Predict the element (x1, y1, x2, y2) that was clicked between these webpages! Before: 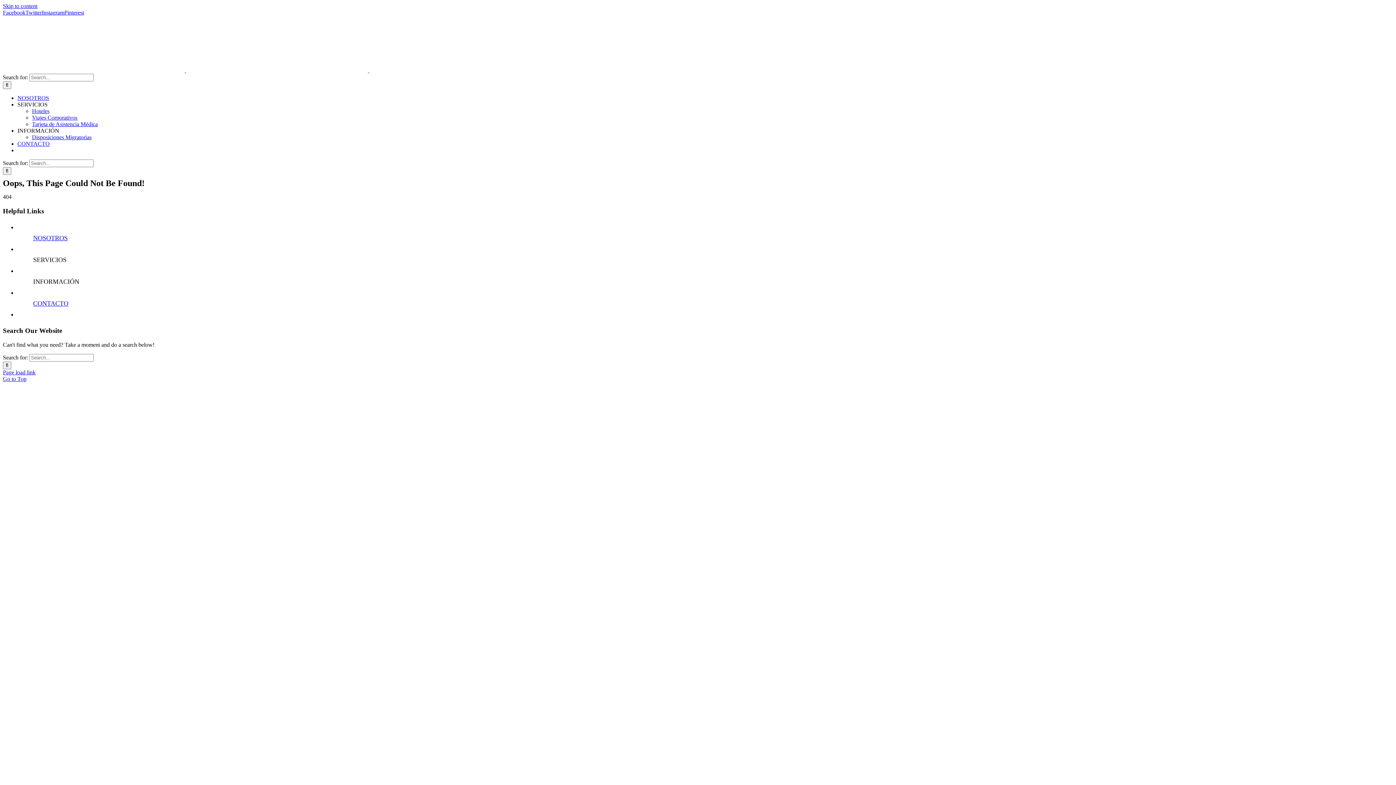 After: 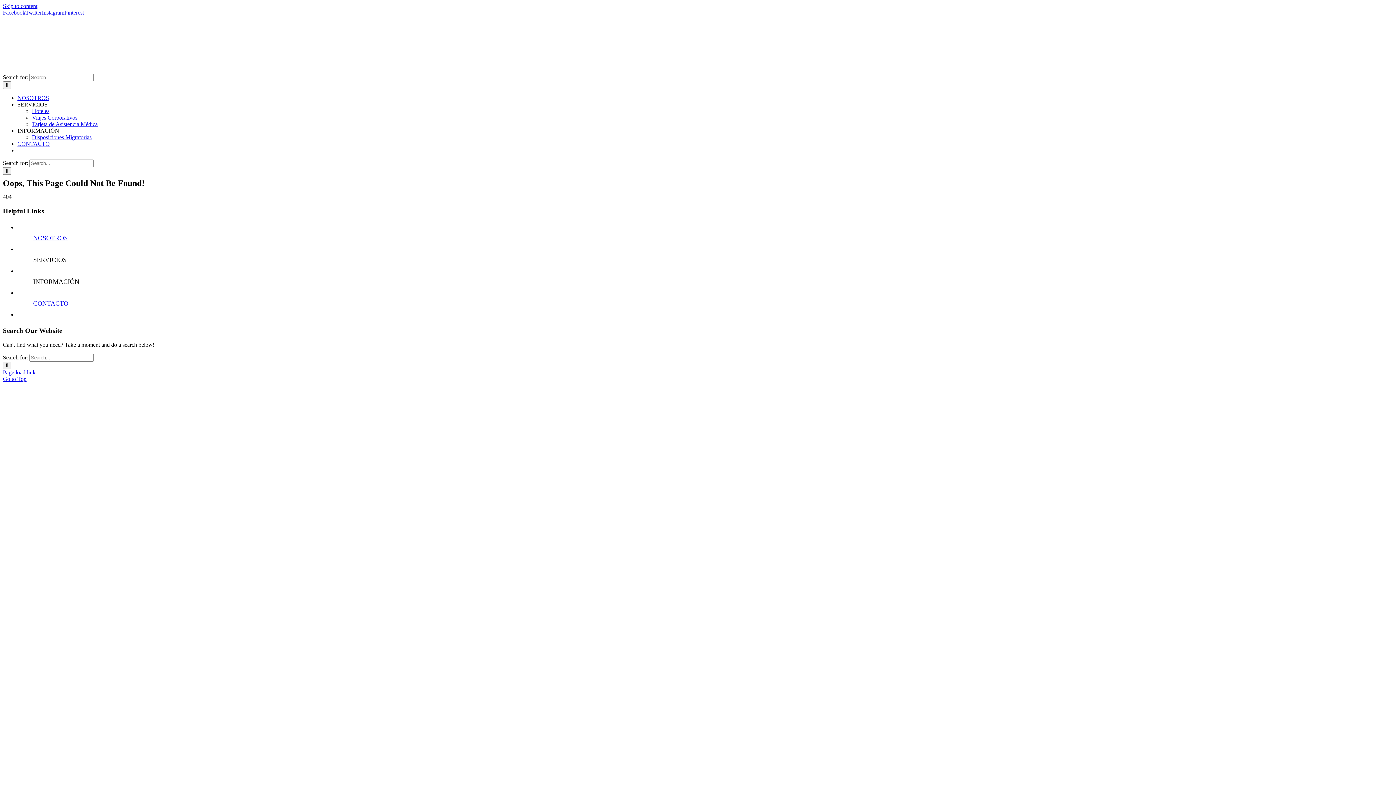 Action: bbox: (2, 9, 25, 15) label: Facebook